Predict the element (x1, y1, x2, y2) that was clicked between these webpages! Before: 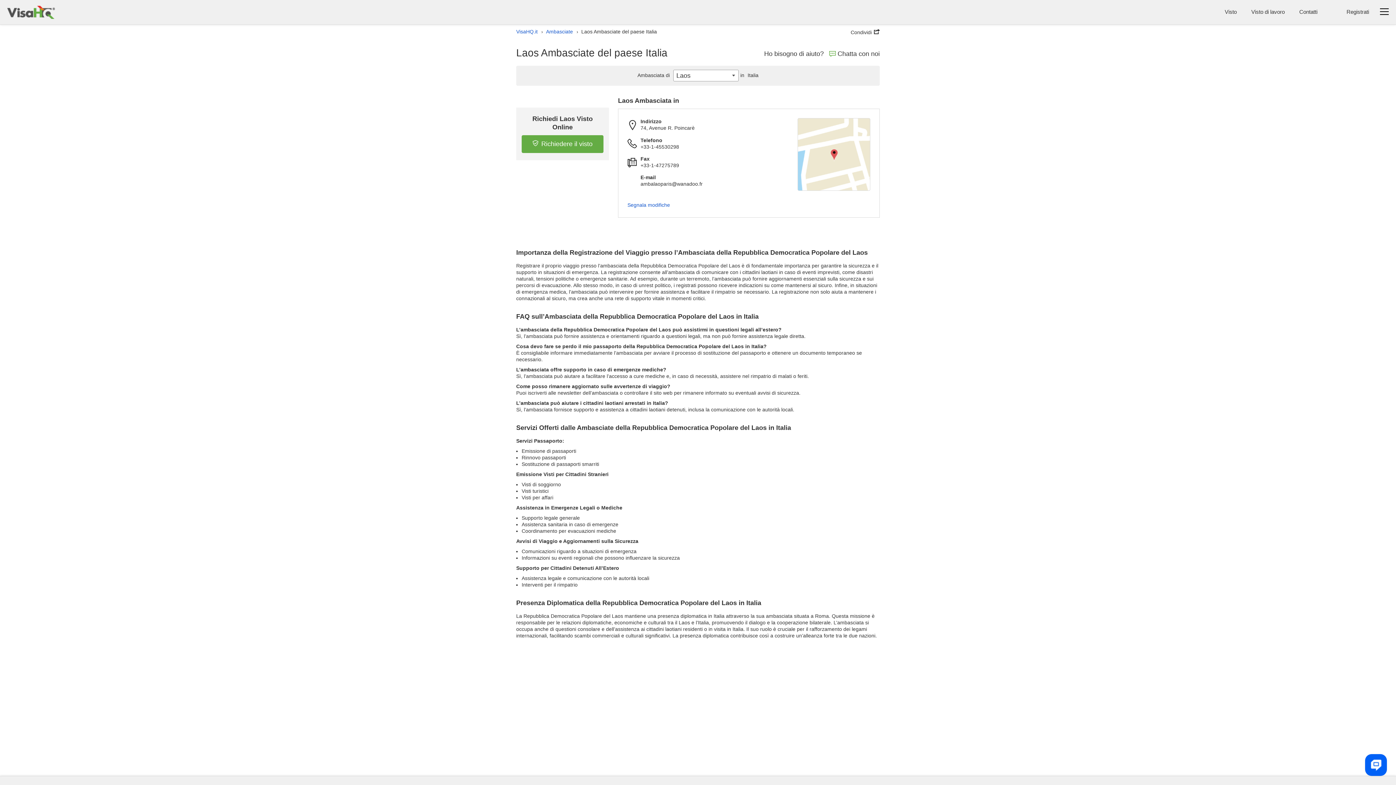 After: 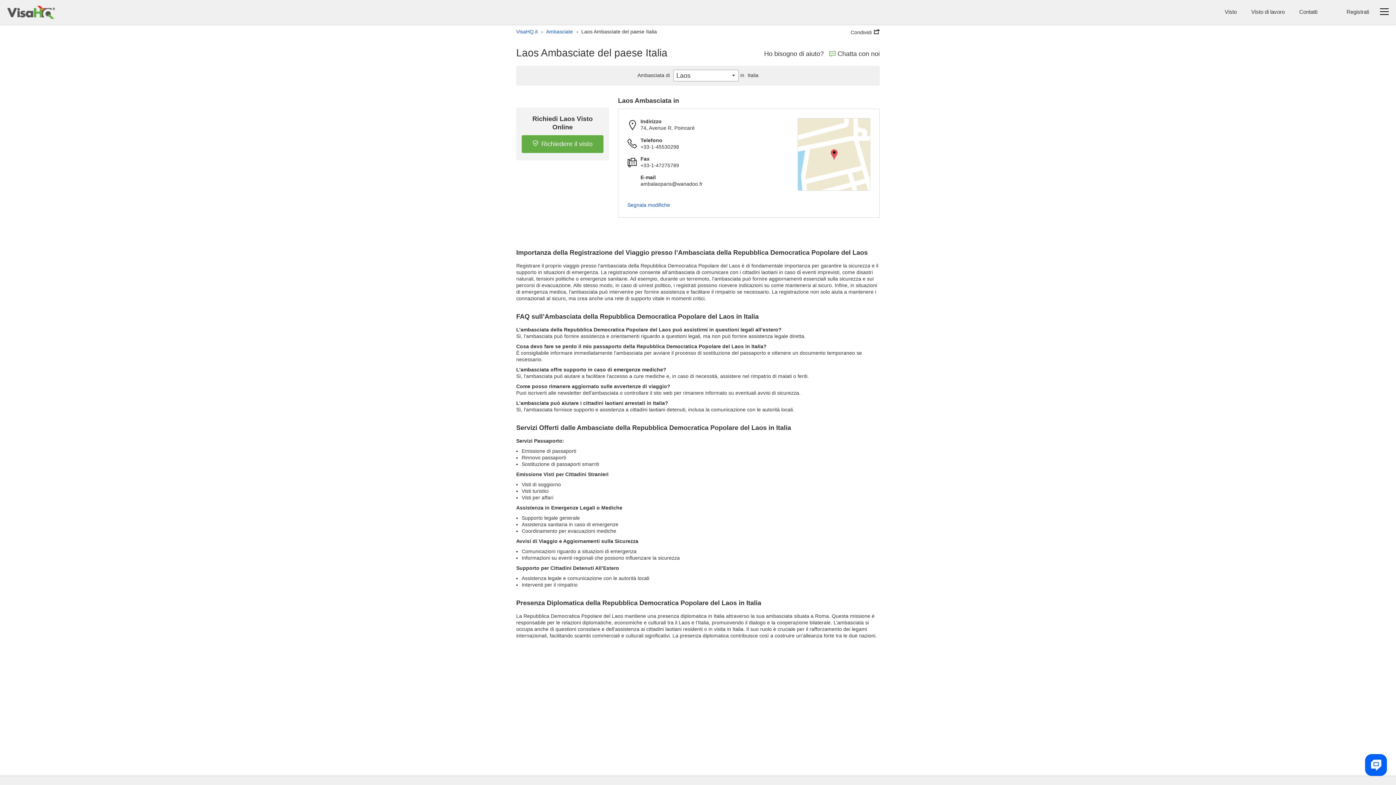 Action: bbox: (573, 28, 657, 34) label: ›
Laos Ambasciate del paese Italia